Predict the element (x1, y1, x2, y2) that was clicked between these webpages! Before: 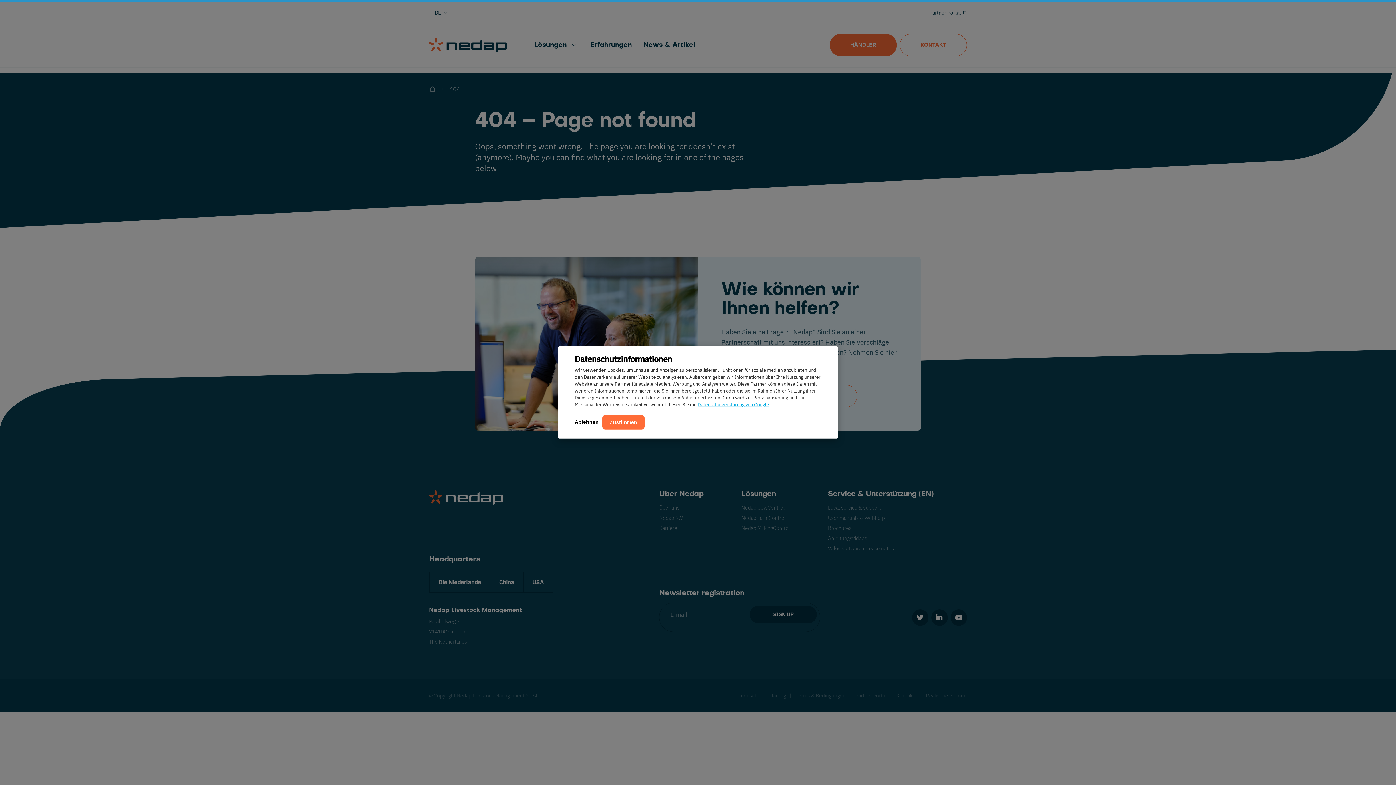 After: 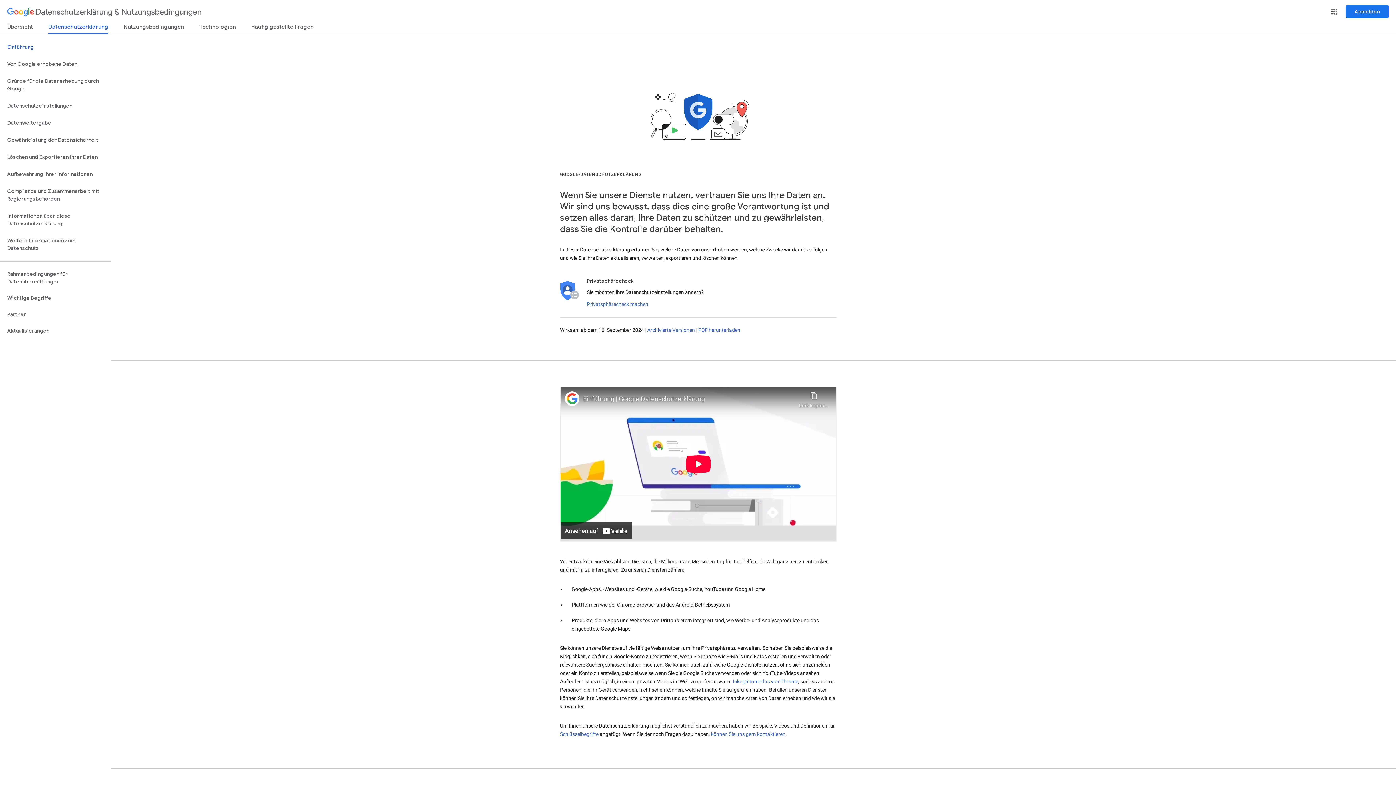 Action: label: Datenschutzerklärung von Google bbox: (697, 401, 769, 407)